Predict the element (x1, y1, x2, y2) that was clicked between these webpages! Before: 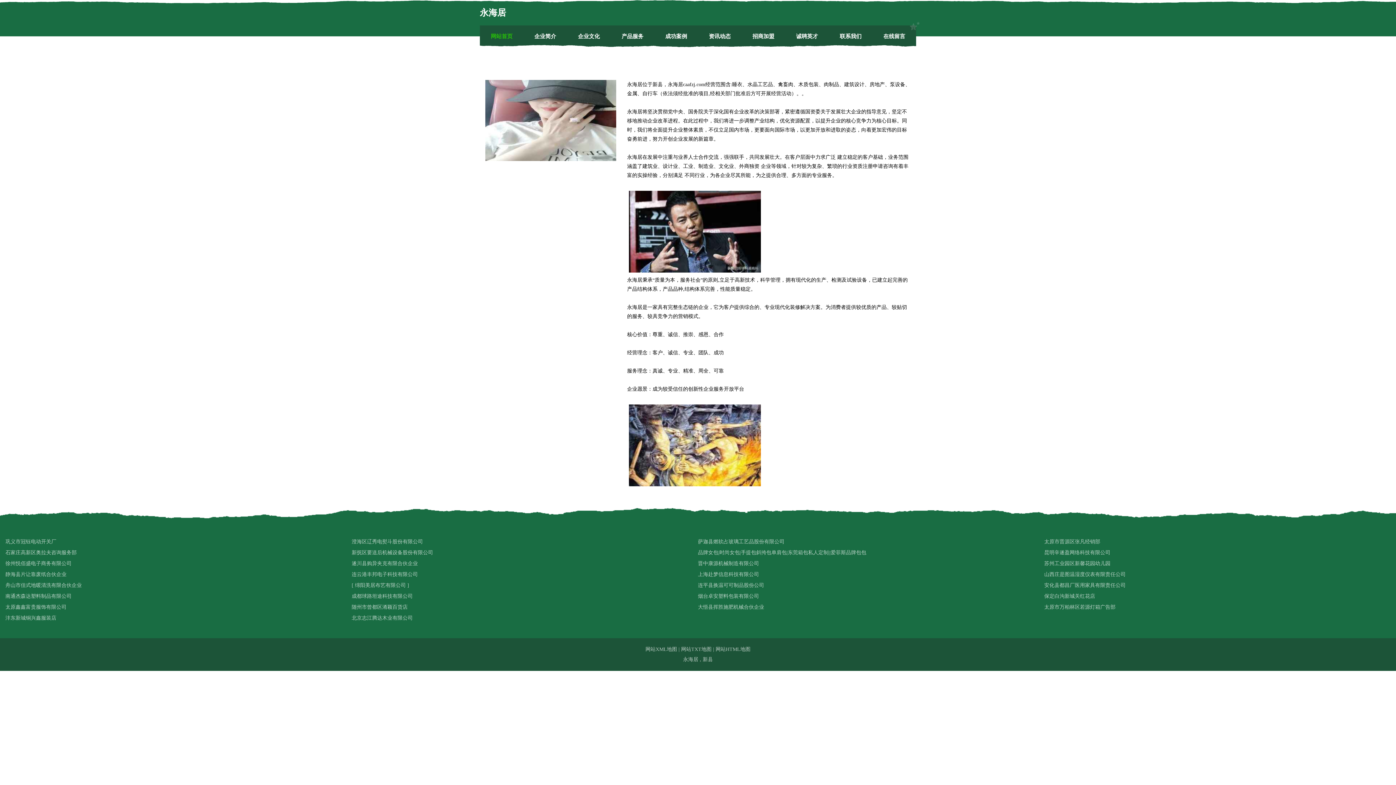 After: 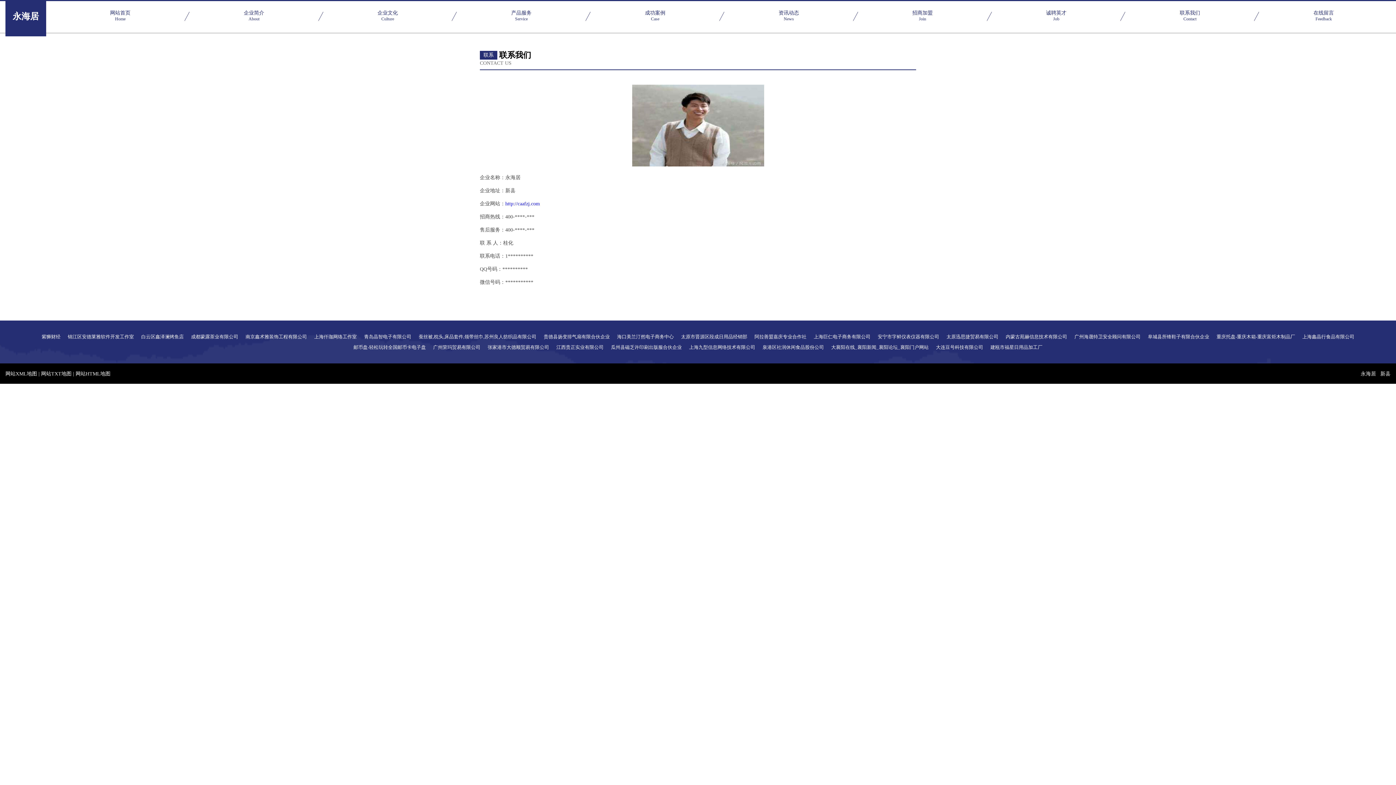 Action: bbox: (840, 32, 861, 40) label: 联系我们